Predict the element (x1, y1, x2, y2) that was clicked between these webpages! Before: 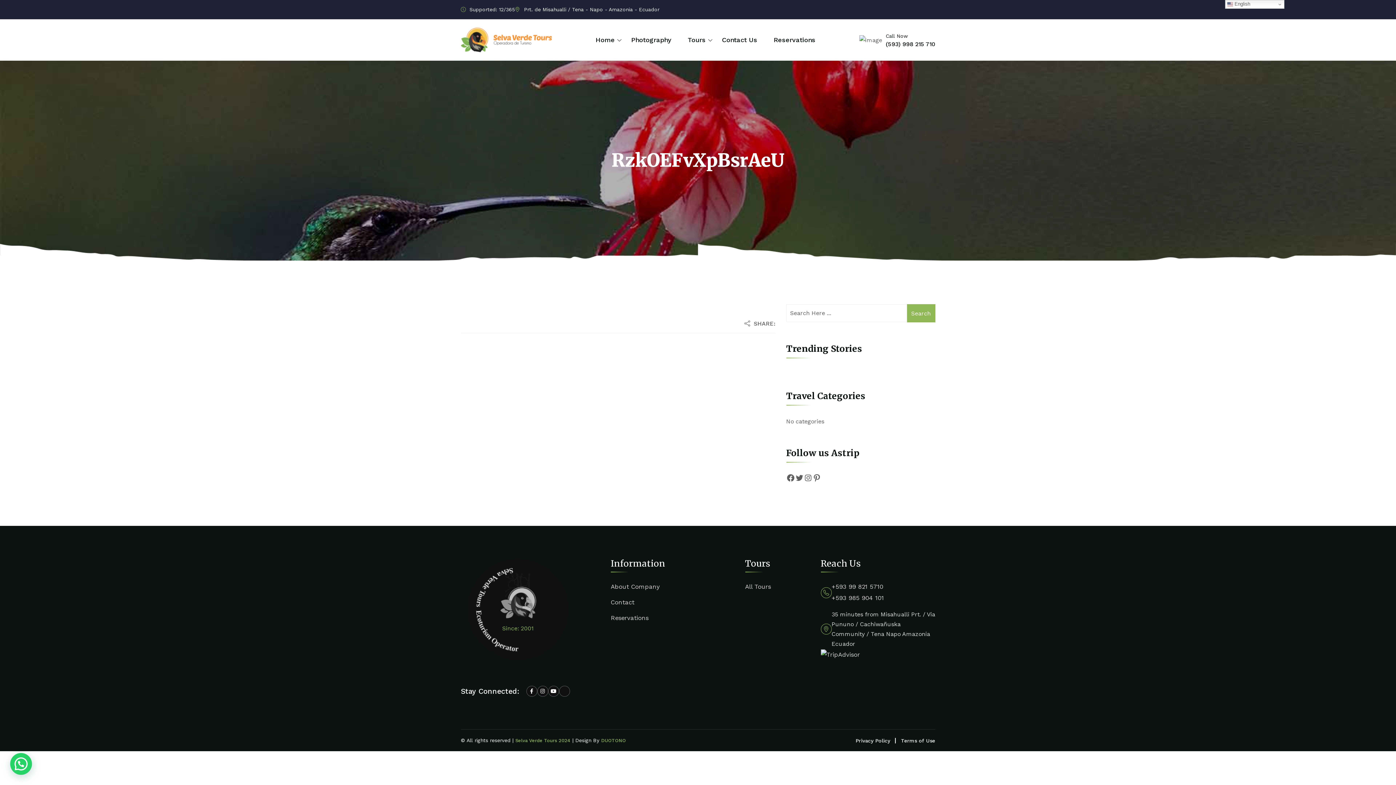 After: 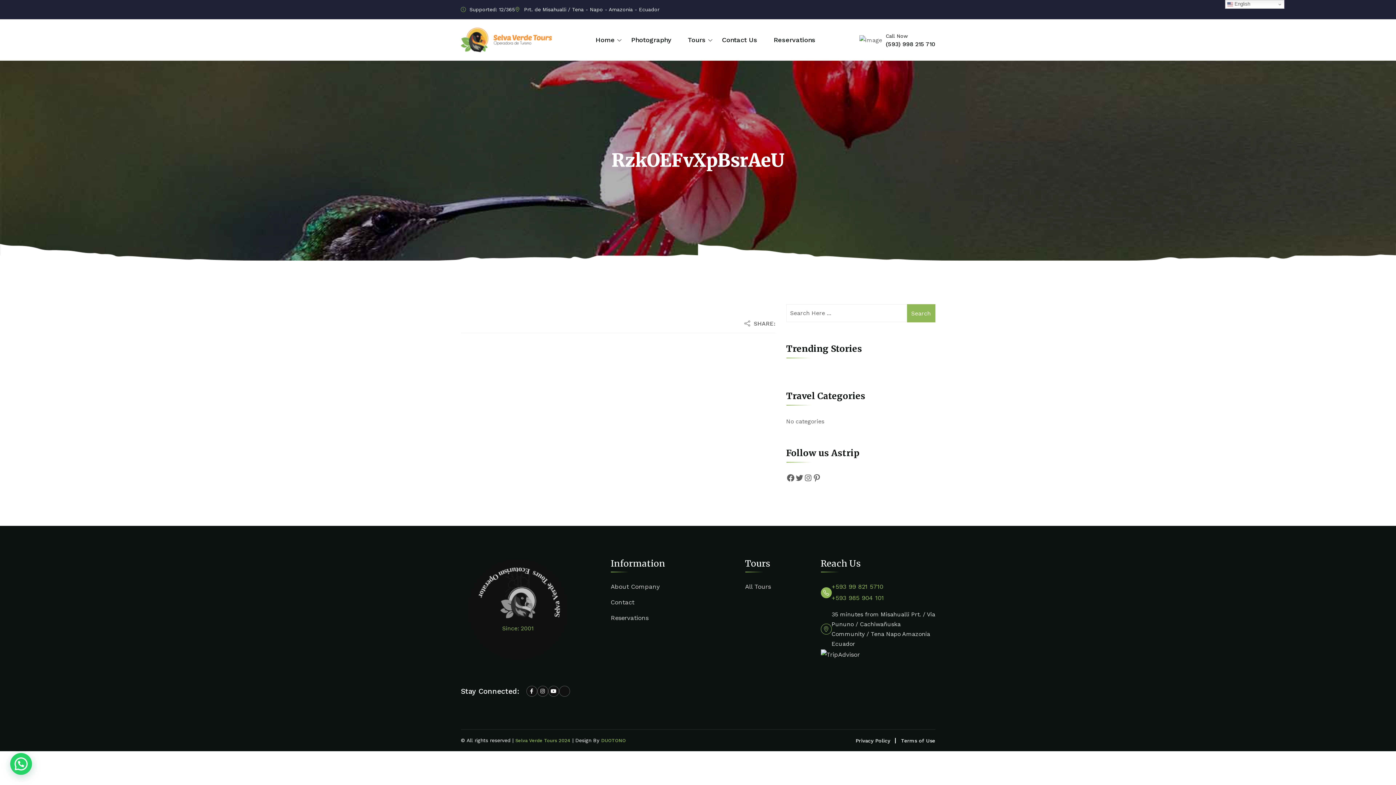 Action: label: +593 985 904 101 bbox: (831, 593, 884, 603)